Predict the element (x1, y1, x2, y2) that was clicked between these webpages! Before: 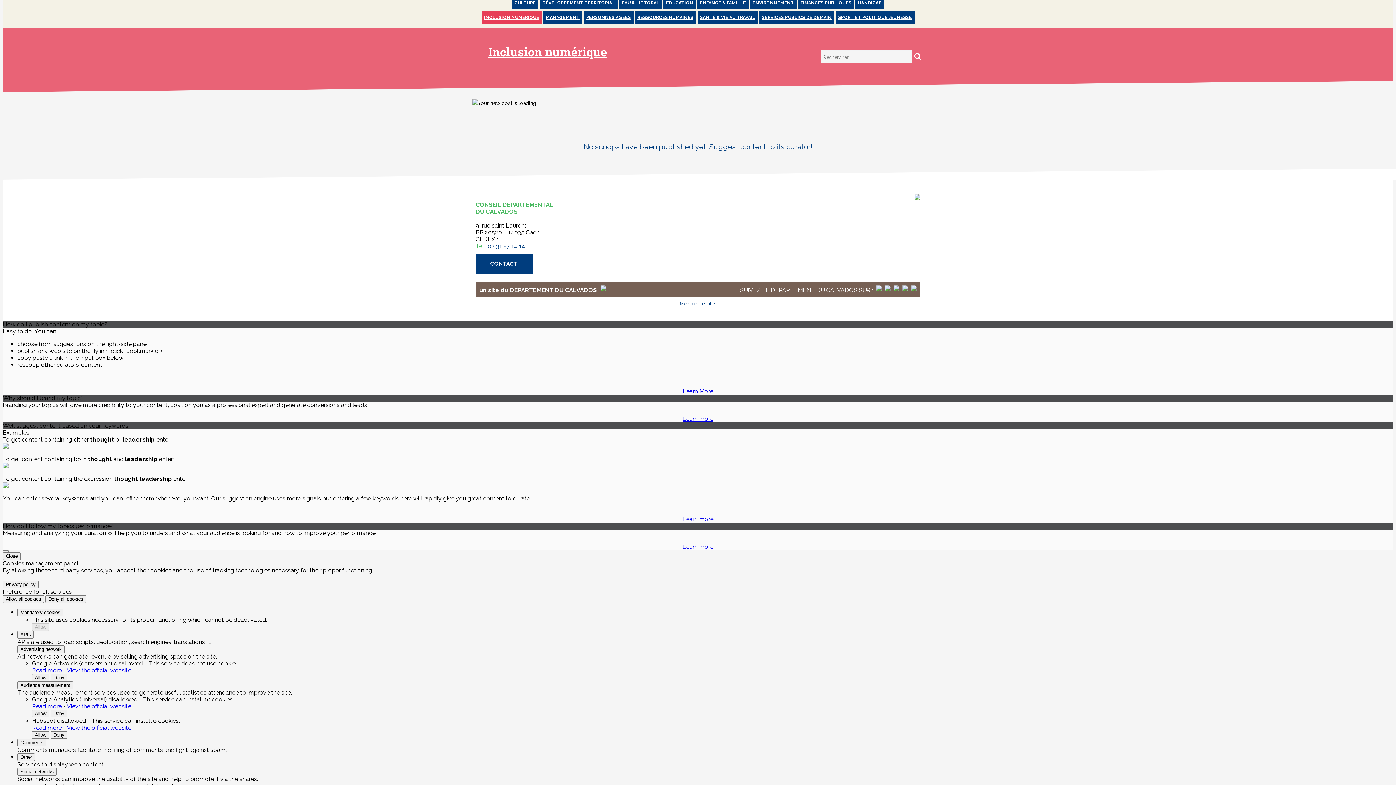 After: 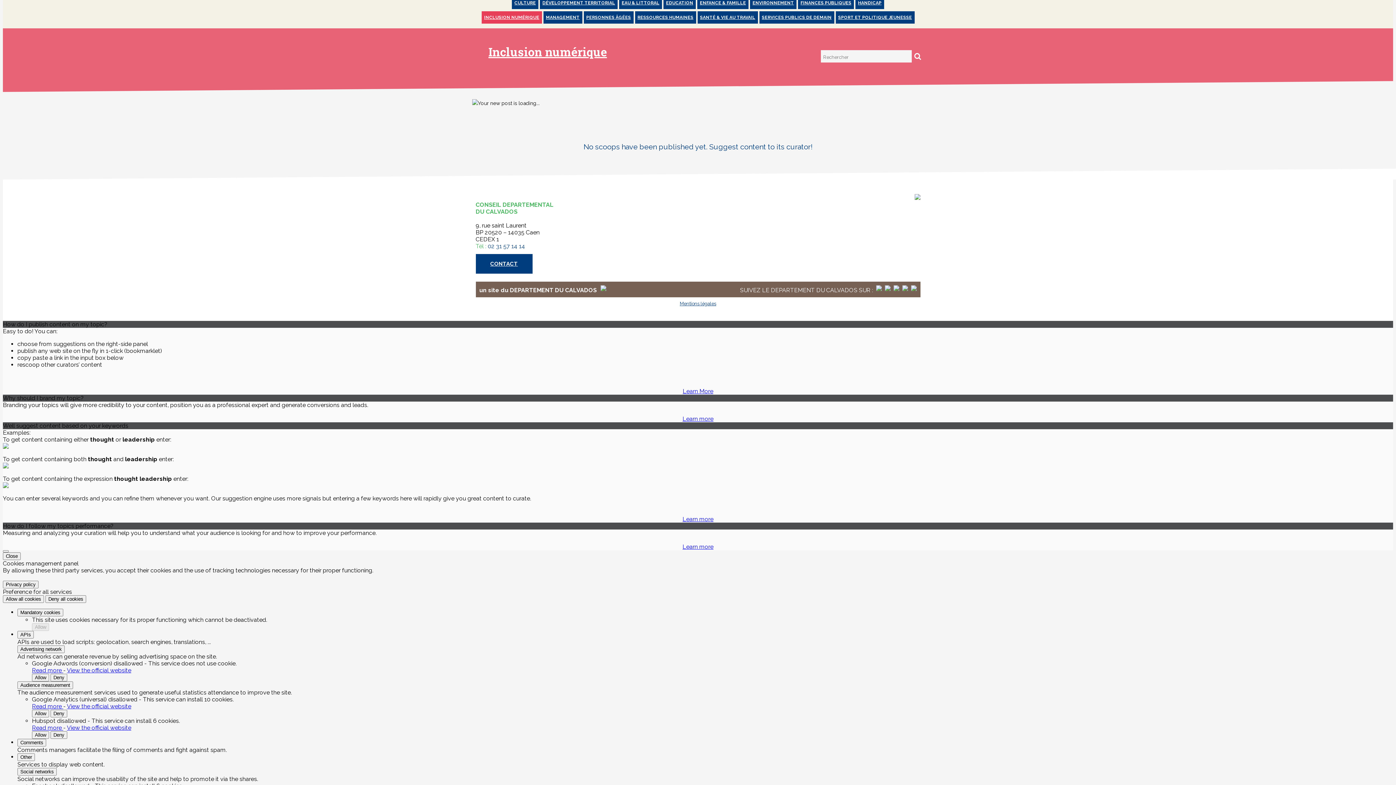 Action: label: Learn more bbox: (682, 543, 713, 550)